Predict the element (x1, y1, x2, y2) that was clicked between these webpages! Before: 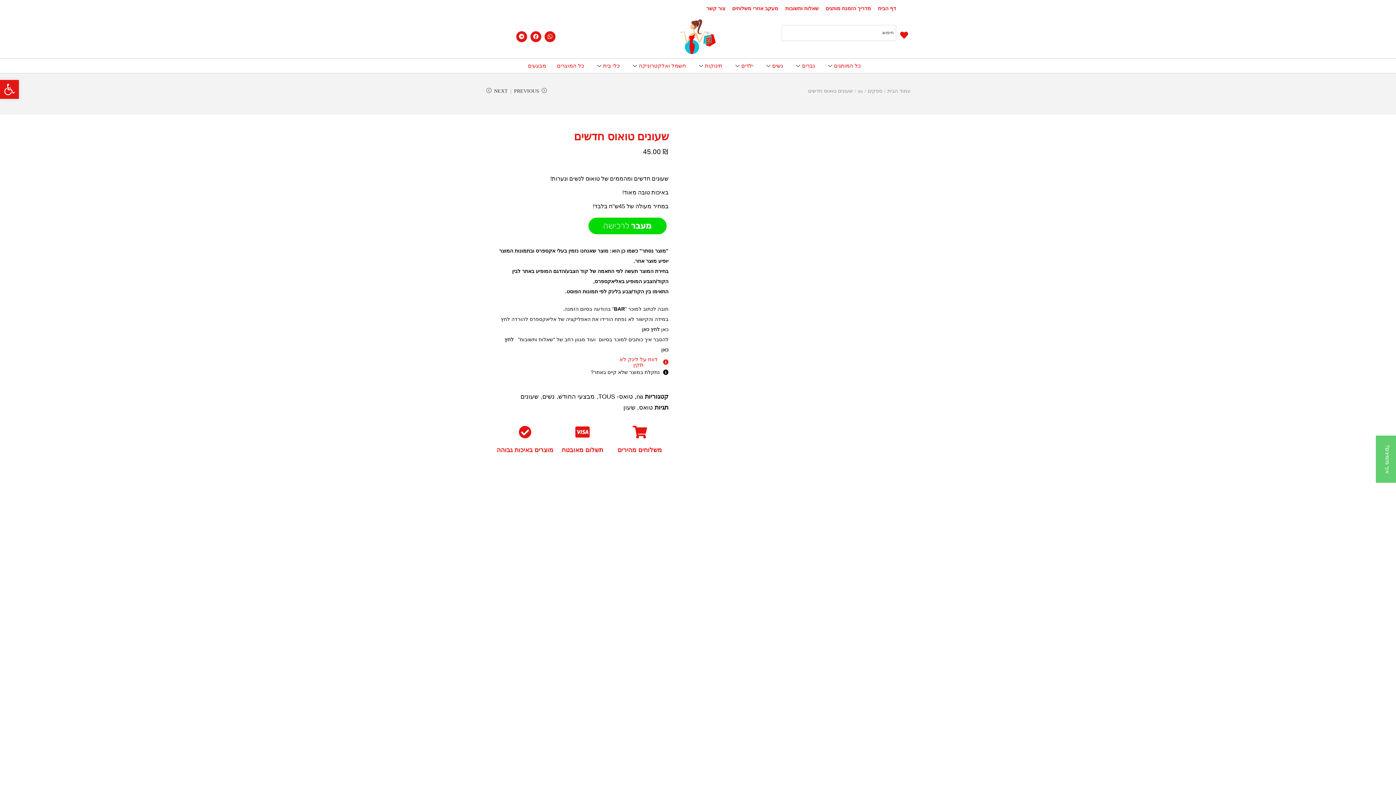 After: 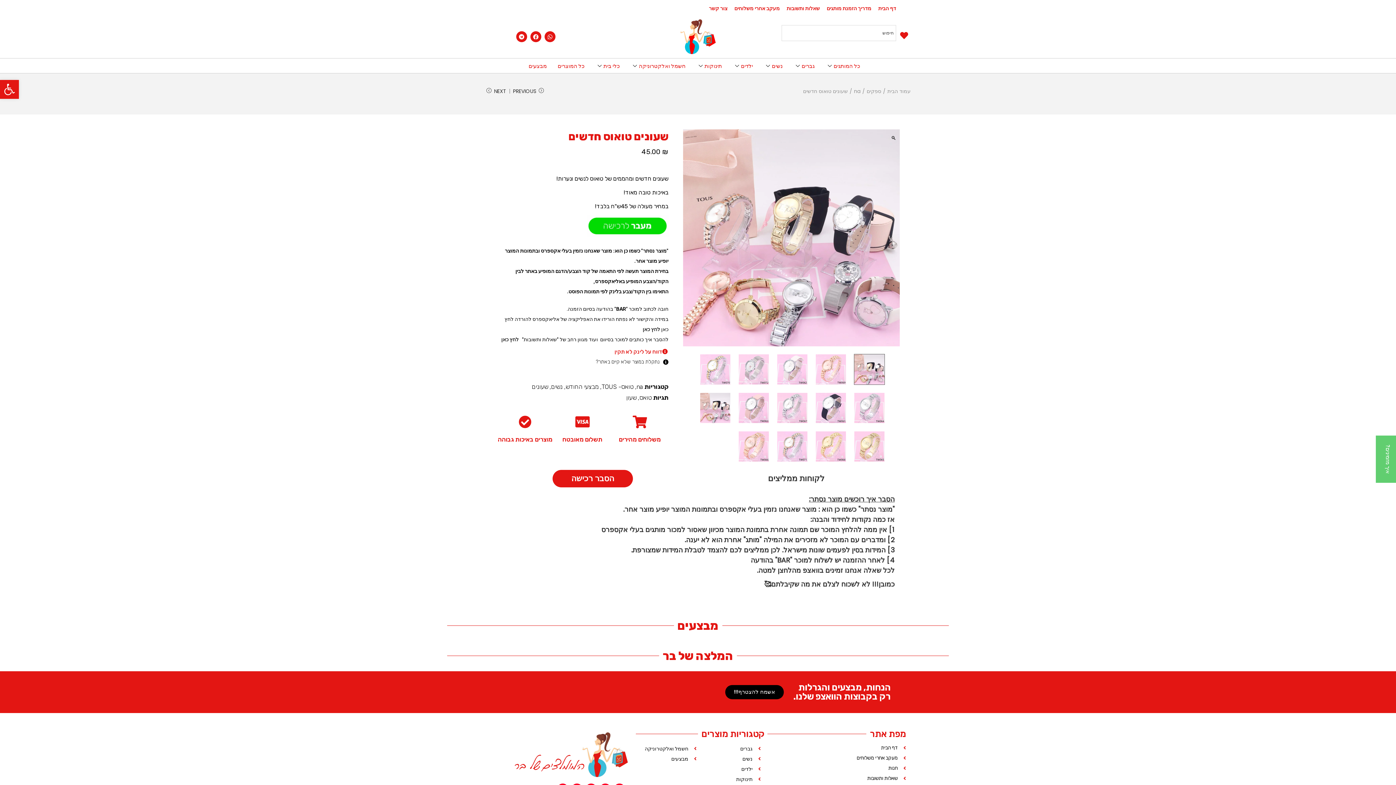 Action: label: דווח על לינק לא תקין bbox: (496, 355, 668, 369)